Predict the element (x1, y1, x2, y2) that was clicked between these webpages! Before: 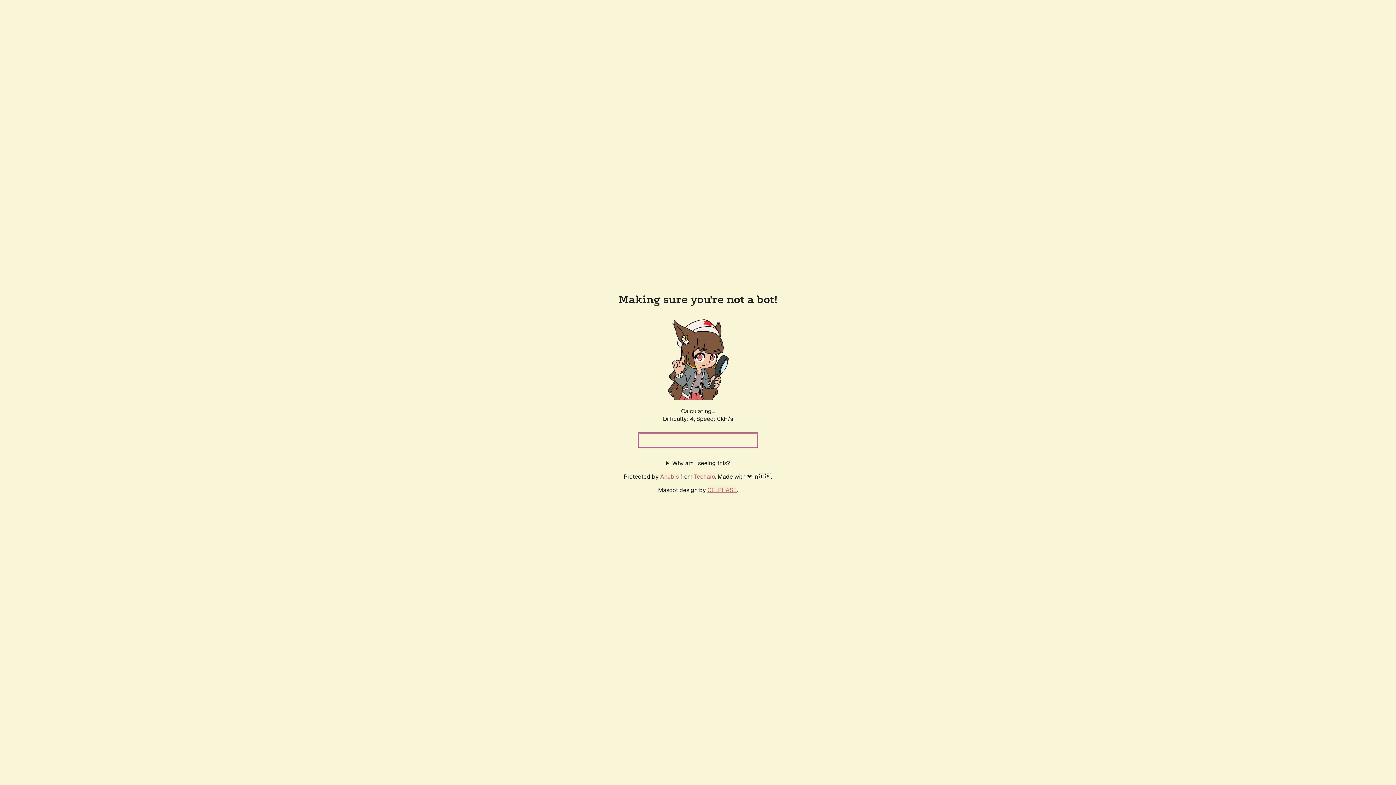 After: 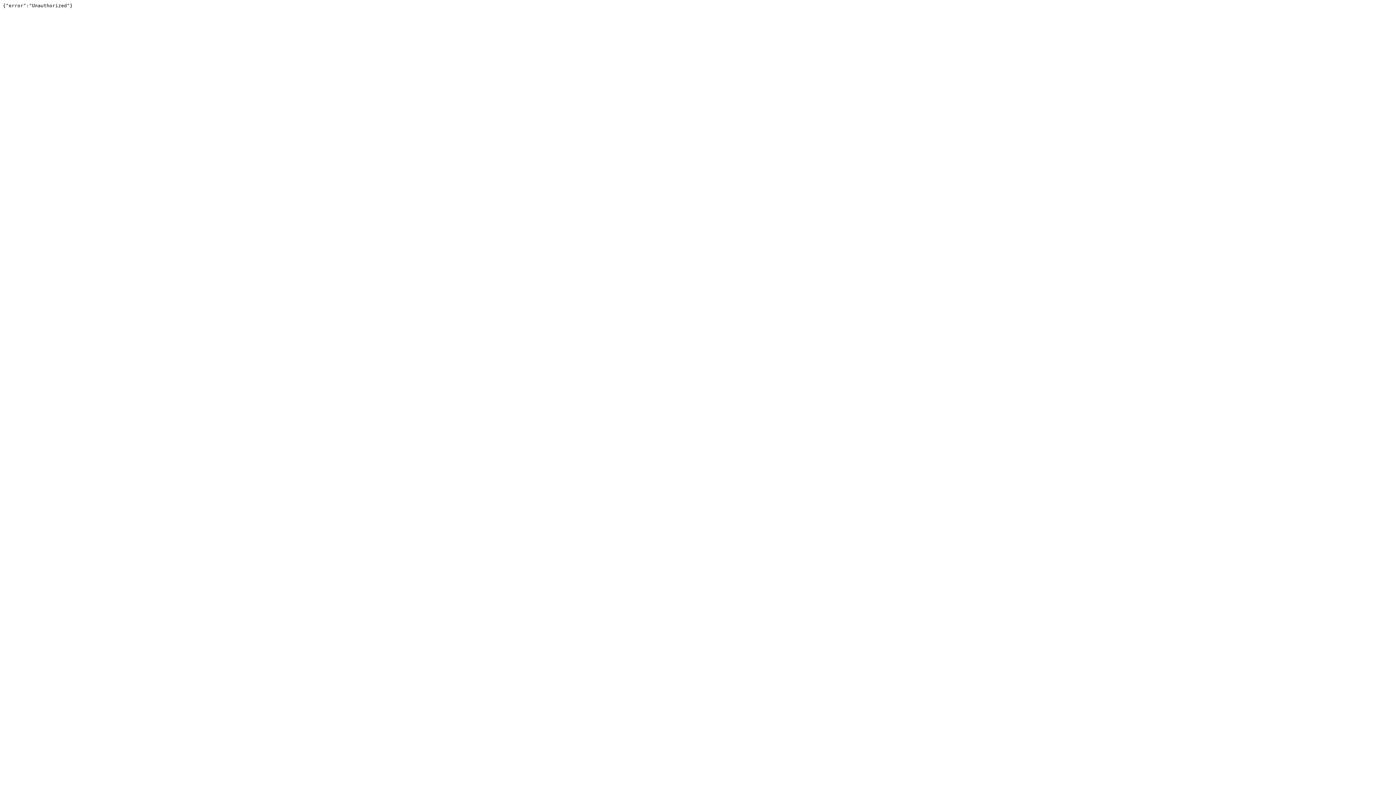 Action: label: Techaro bbox: (694, 472, 715, 480)